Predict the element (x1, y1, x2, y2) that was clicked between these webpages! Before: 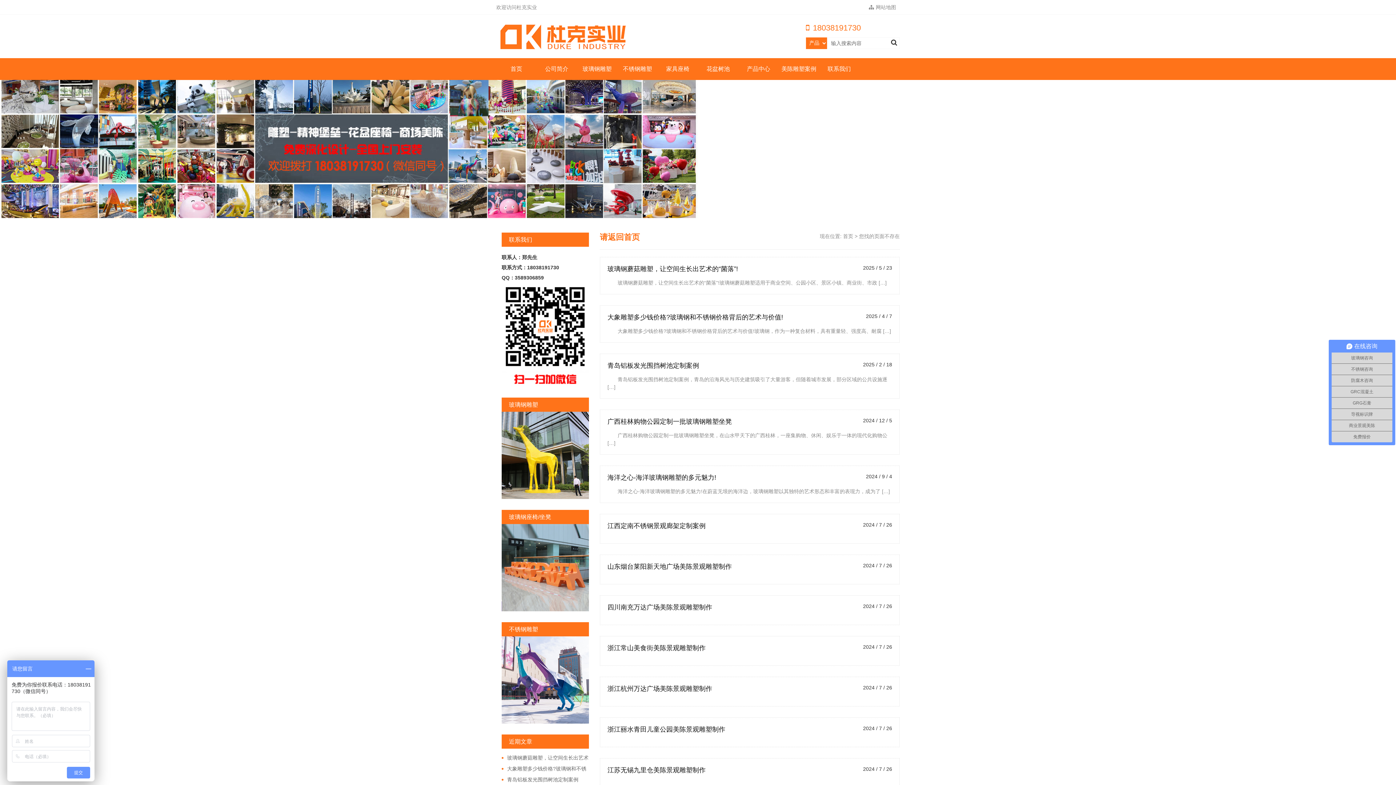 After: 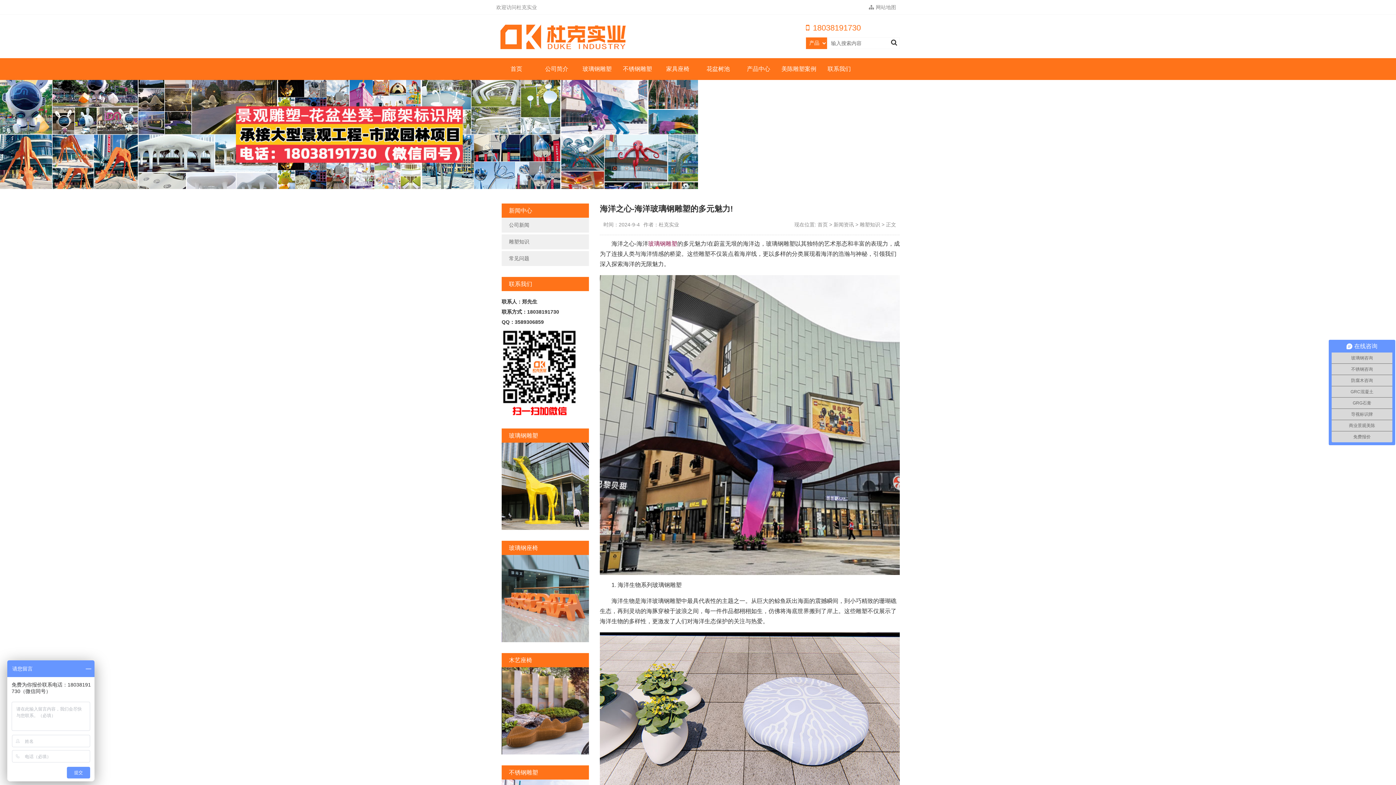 Action: label: 海洋之心-海洋玻璃钢雕塑的多元魅力! bbox: (607, 473, 716, 482)